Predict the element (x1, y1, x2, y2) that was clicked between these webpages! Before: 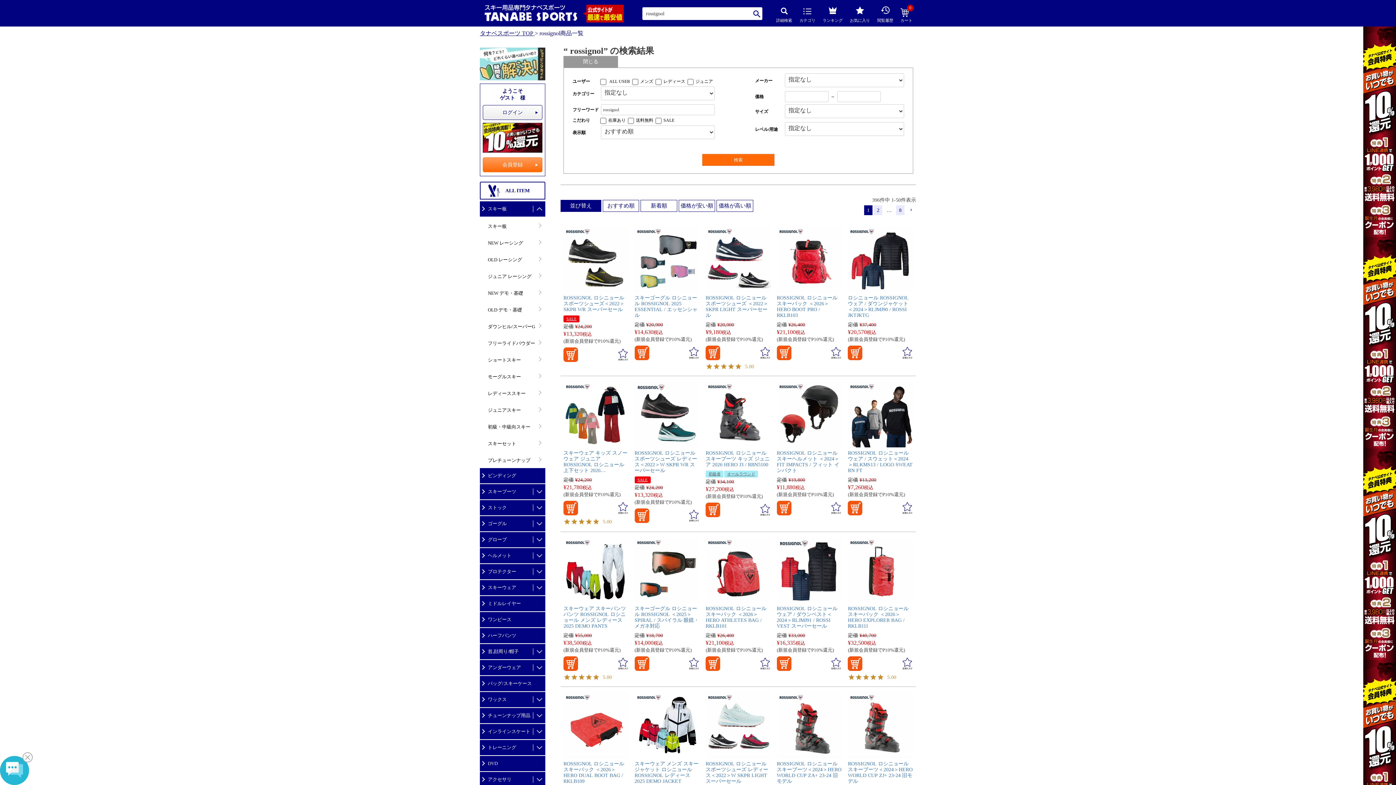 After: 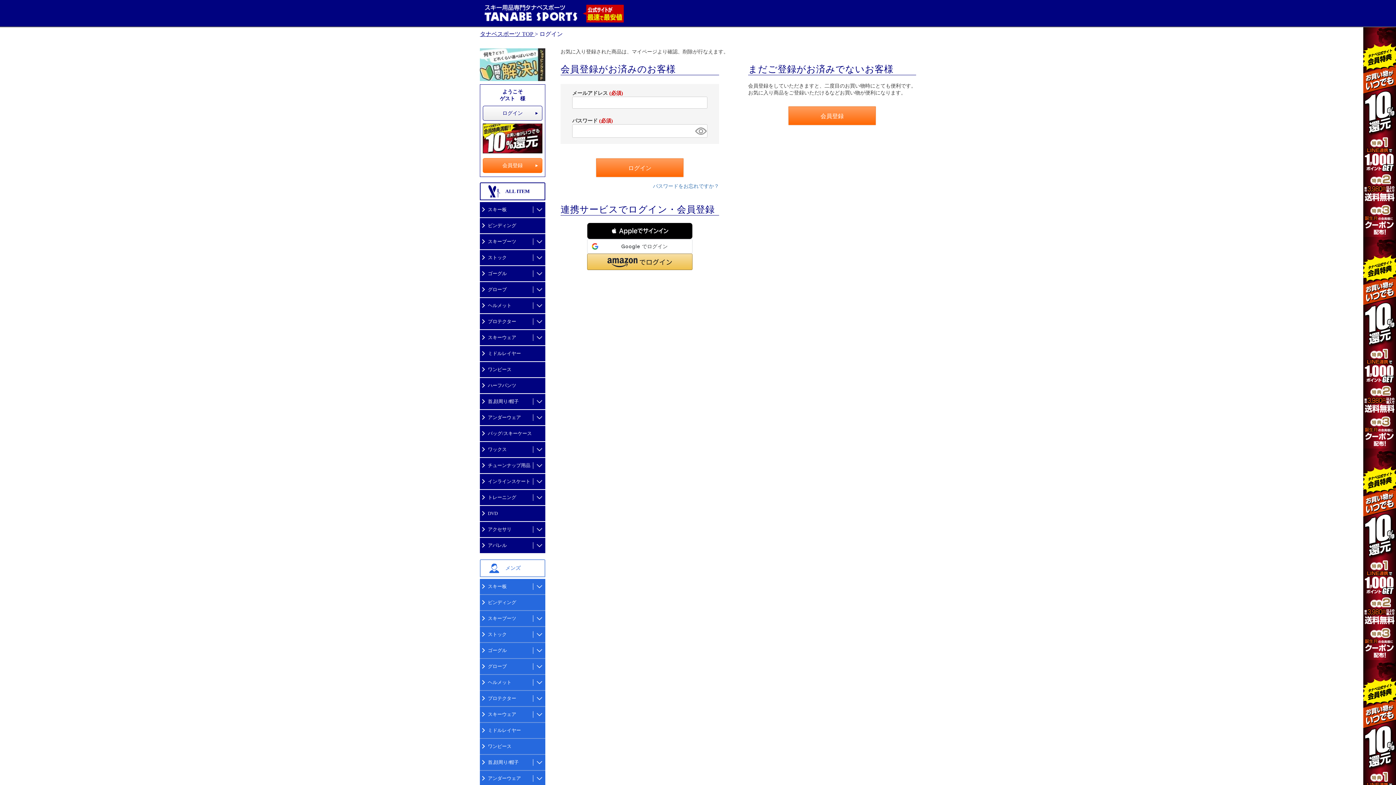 Action: bbox: (901, 502, 913, 514)